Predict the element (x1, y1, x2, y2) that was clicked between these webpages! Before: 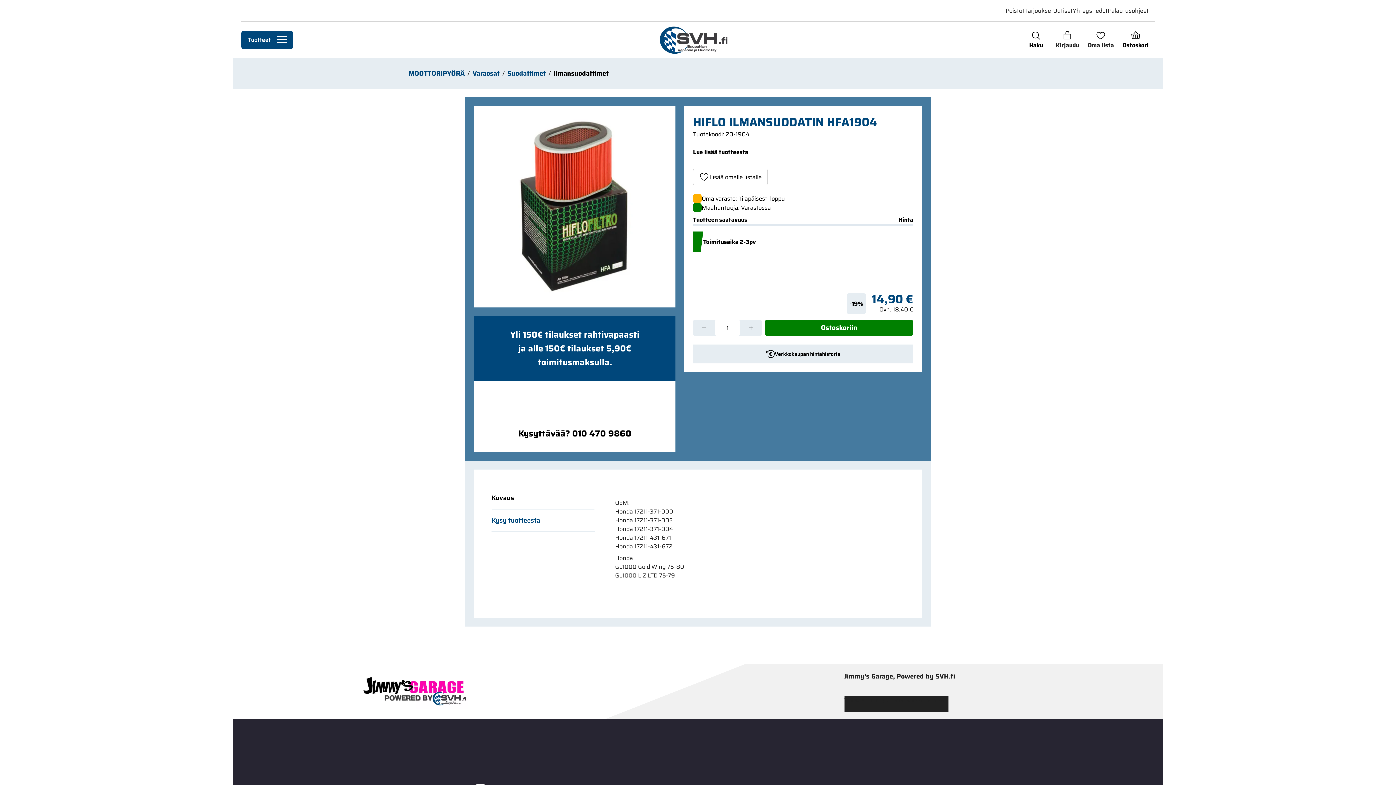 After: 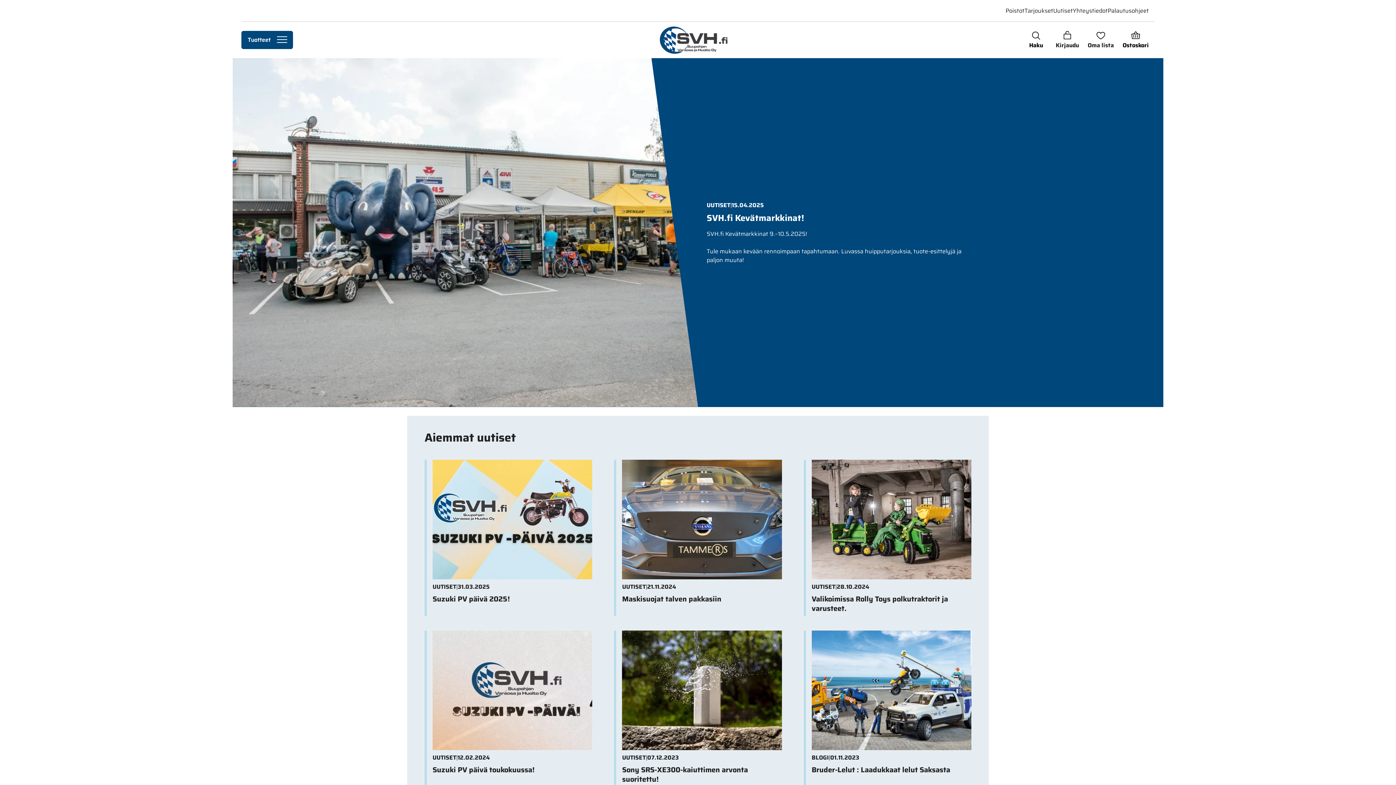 Action: label: Siirry sivulle Uutiset bbox: (1053, 2, 1073, 18)